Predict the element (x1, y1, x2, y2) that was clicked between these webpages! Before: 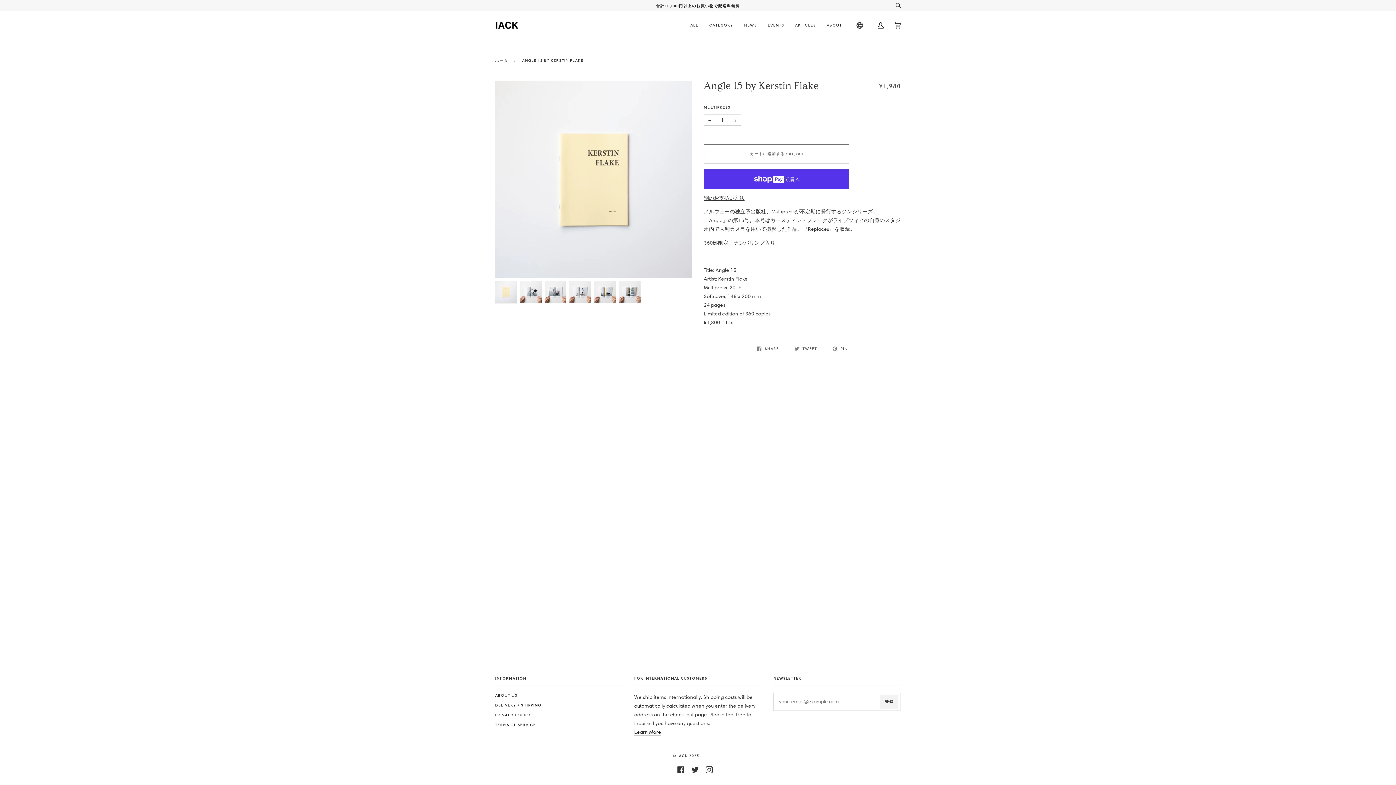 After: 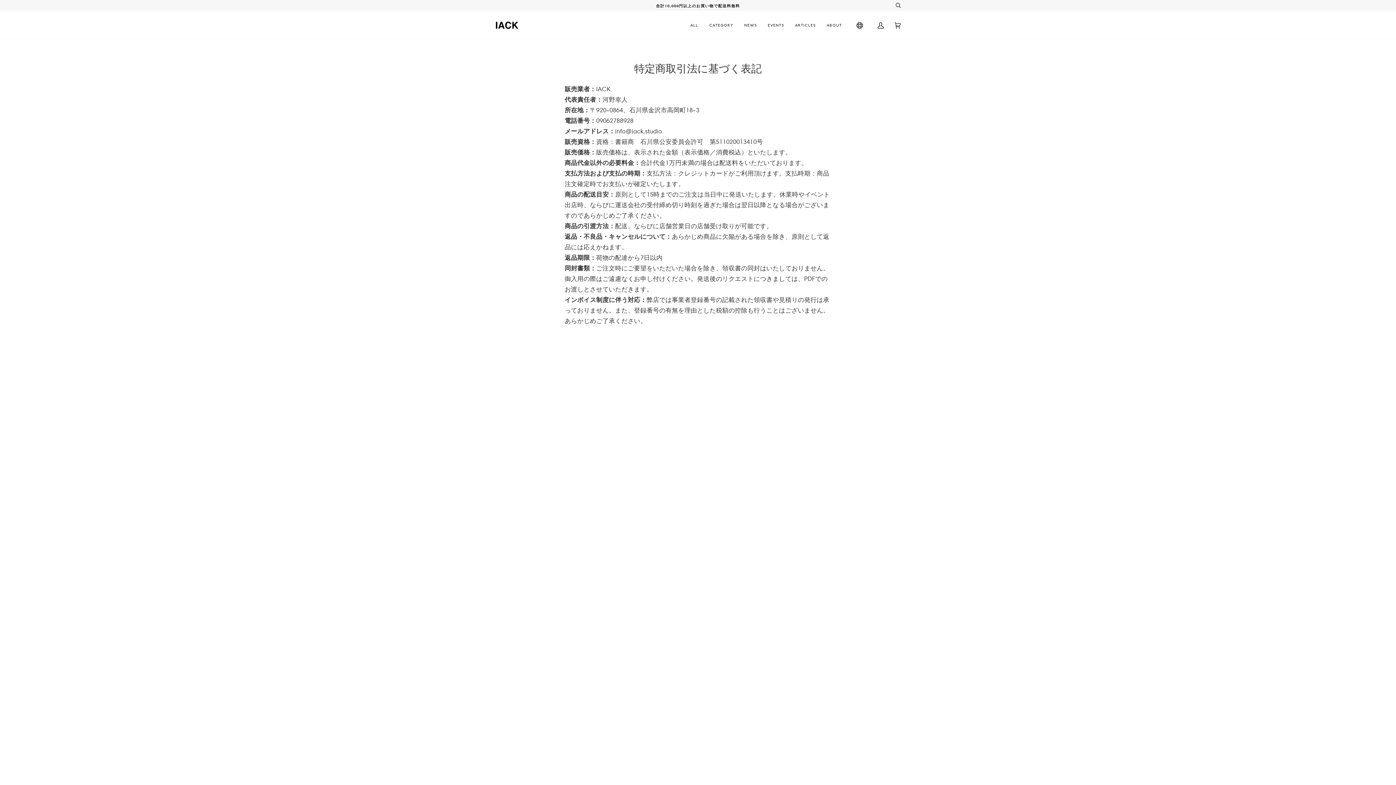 Action: bbox: (495, 722, 536, 727) label: TERMS OF SERVICE